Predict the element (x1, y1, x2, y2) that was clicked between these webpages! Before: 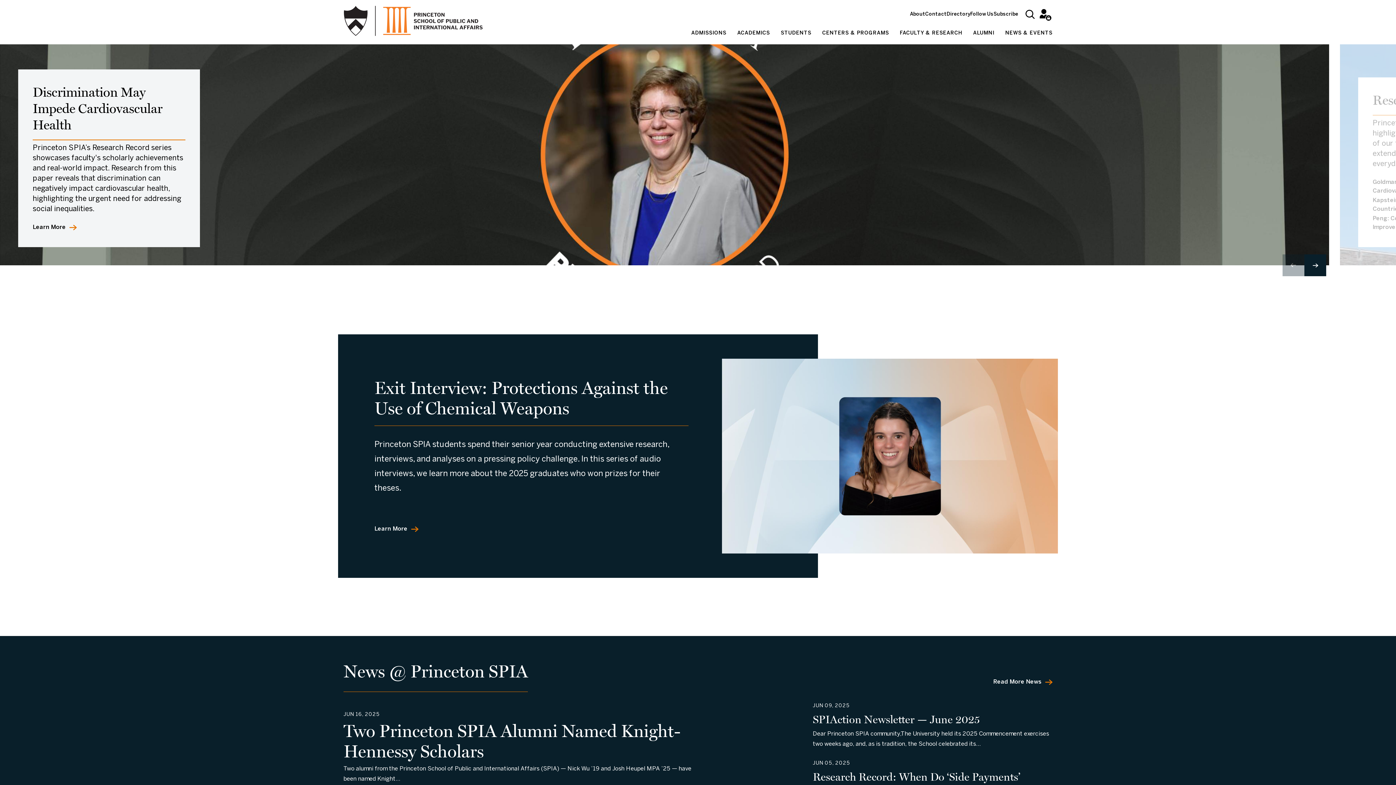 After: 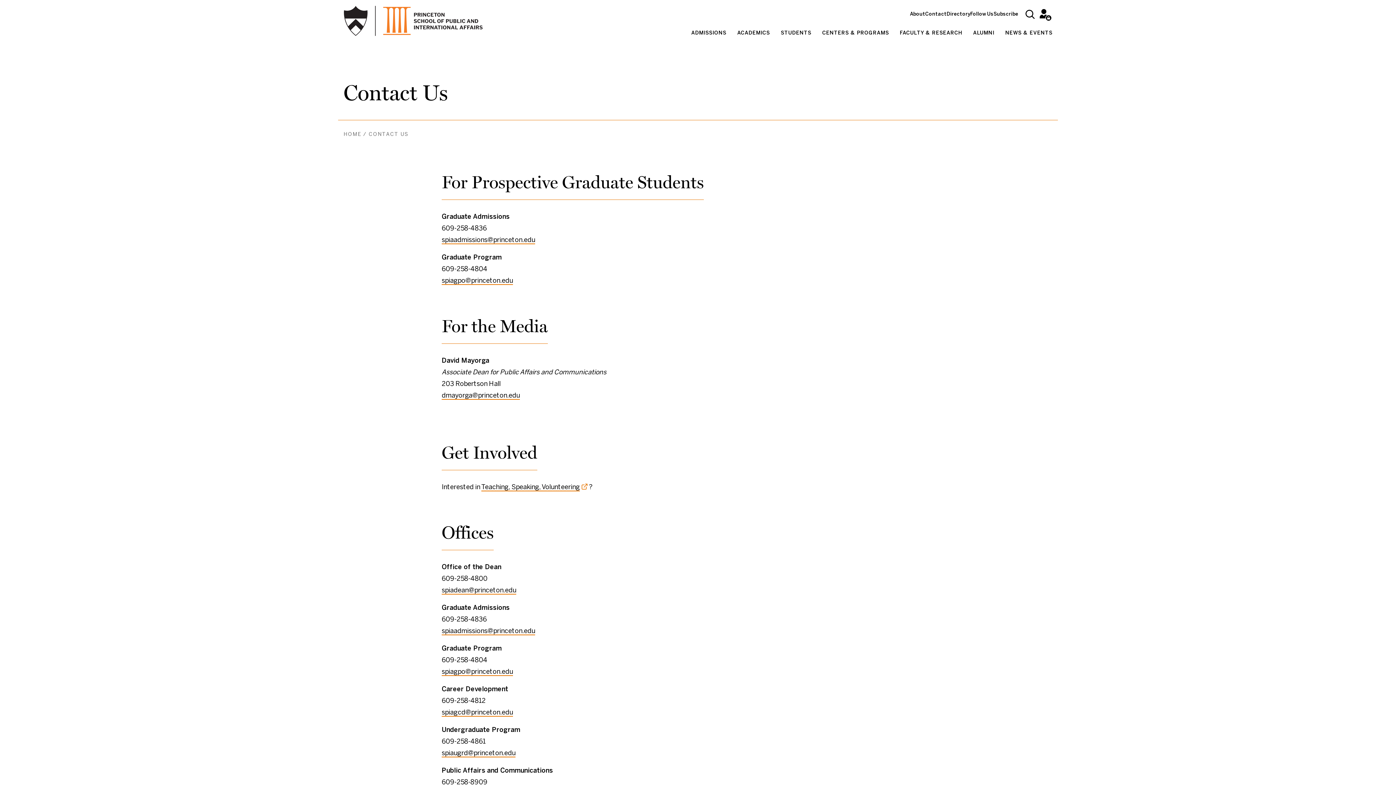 Action: bbox: (925, 12, 946, 16) label: Contact